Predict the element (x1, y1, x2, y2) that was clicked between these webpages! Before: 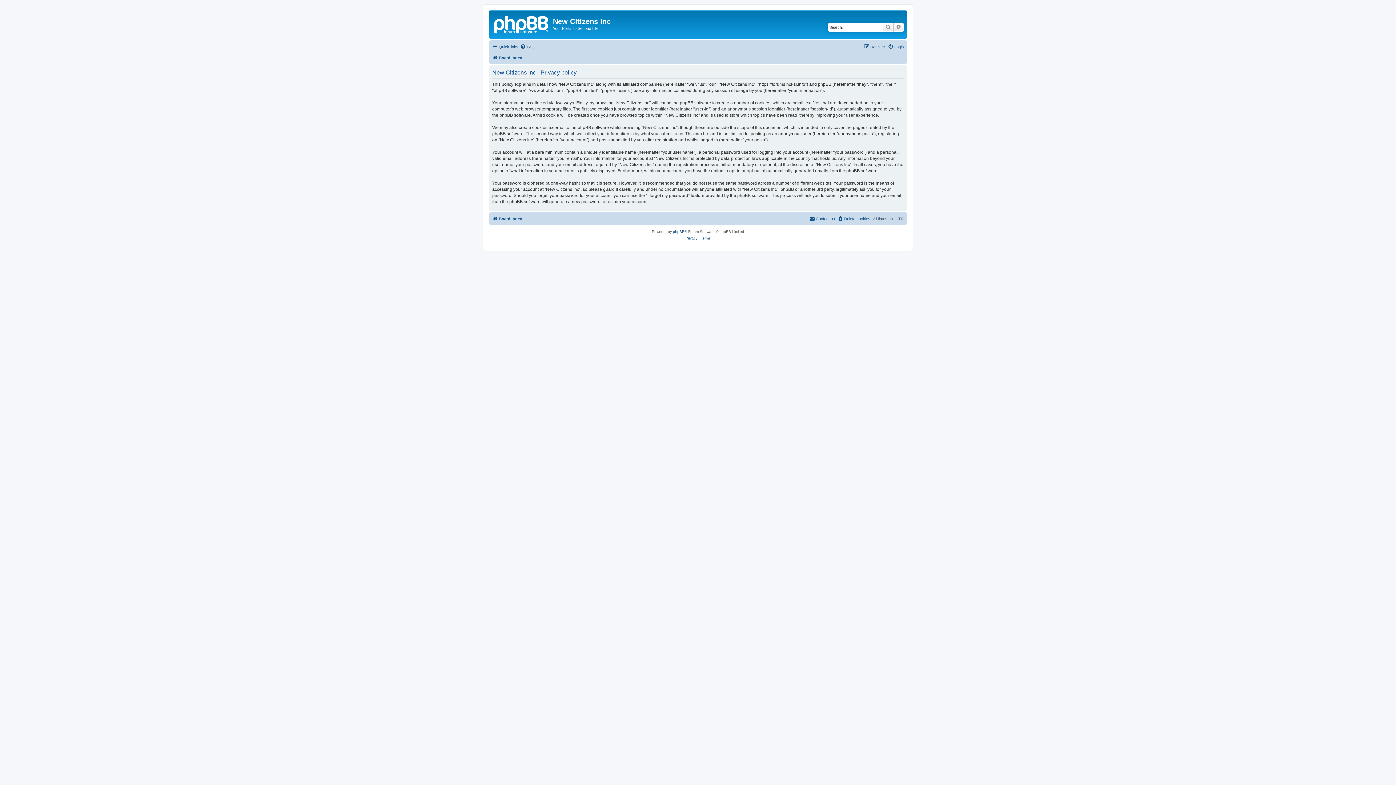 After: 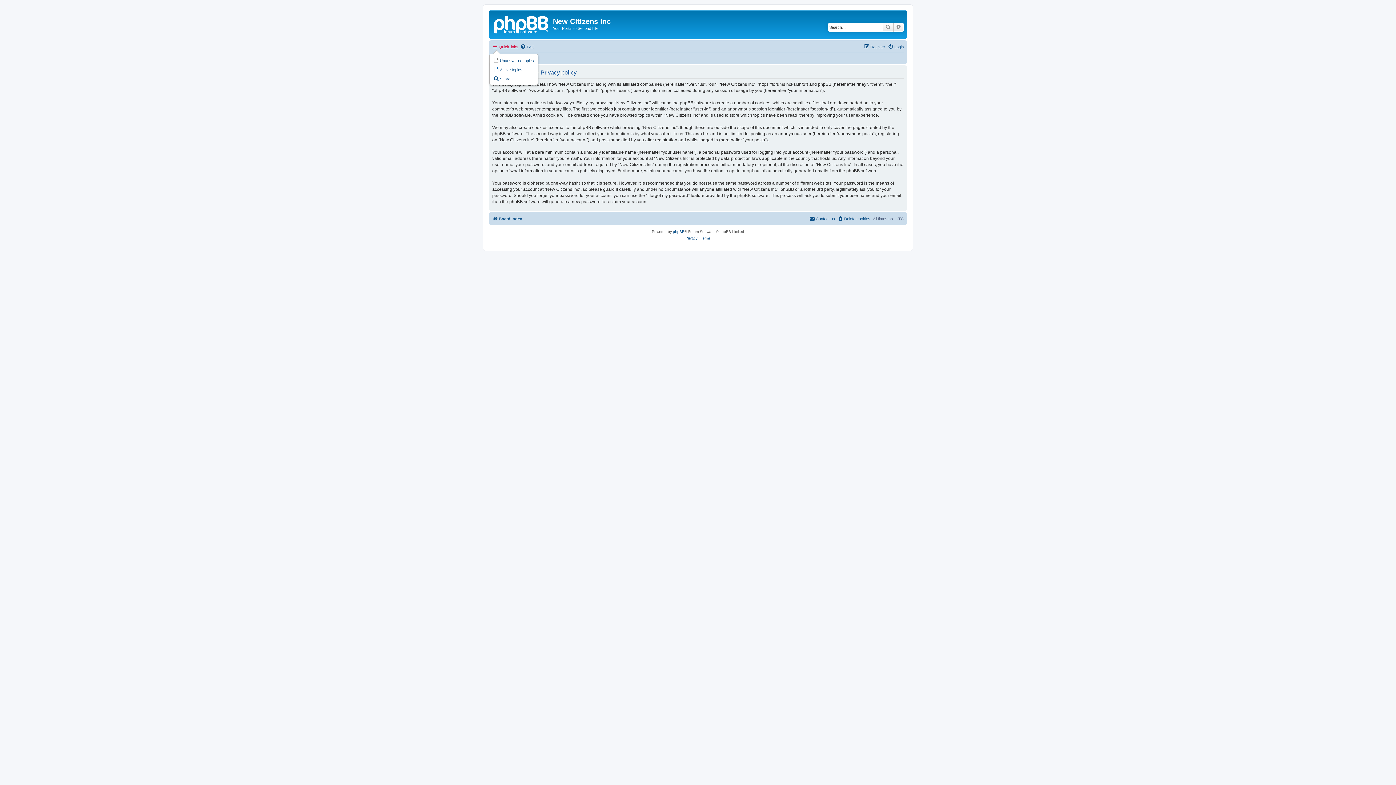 Action: bbox: (492, 42, 518, 51) label: Quick links